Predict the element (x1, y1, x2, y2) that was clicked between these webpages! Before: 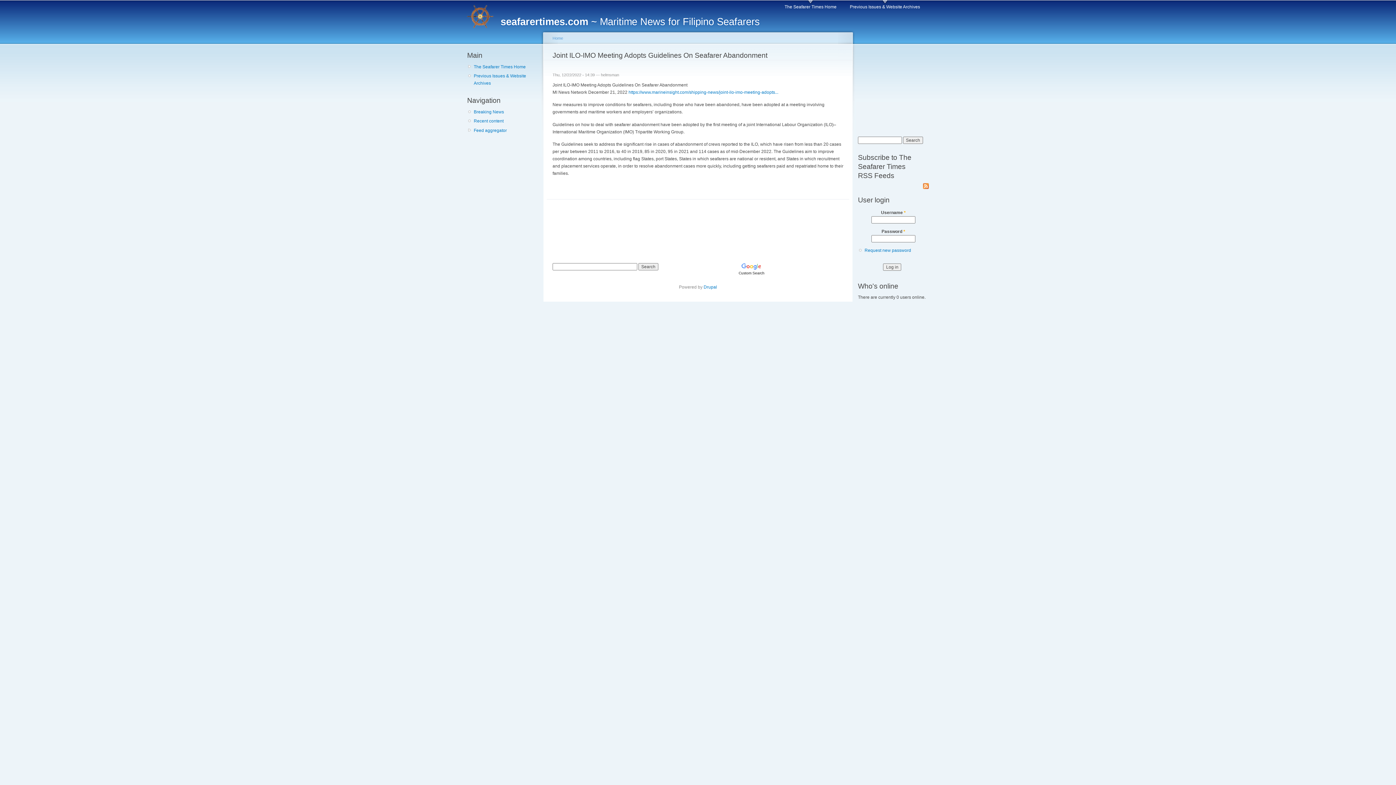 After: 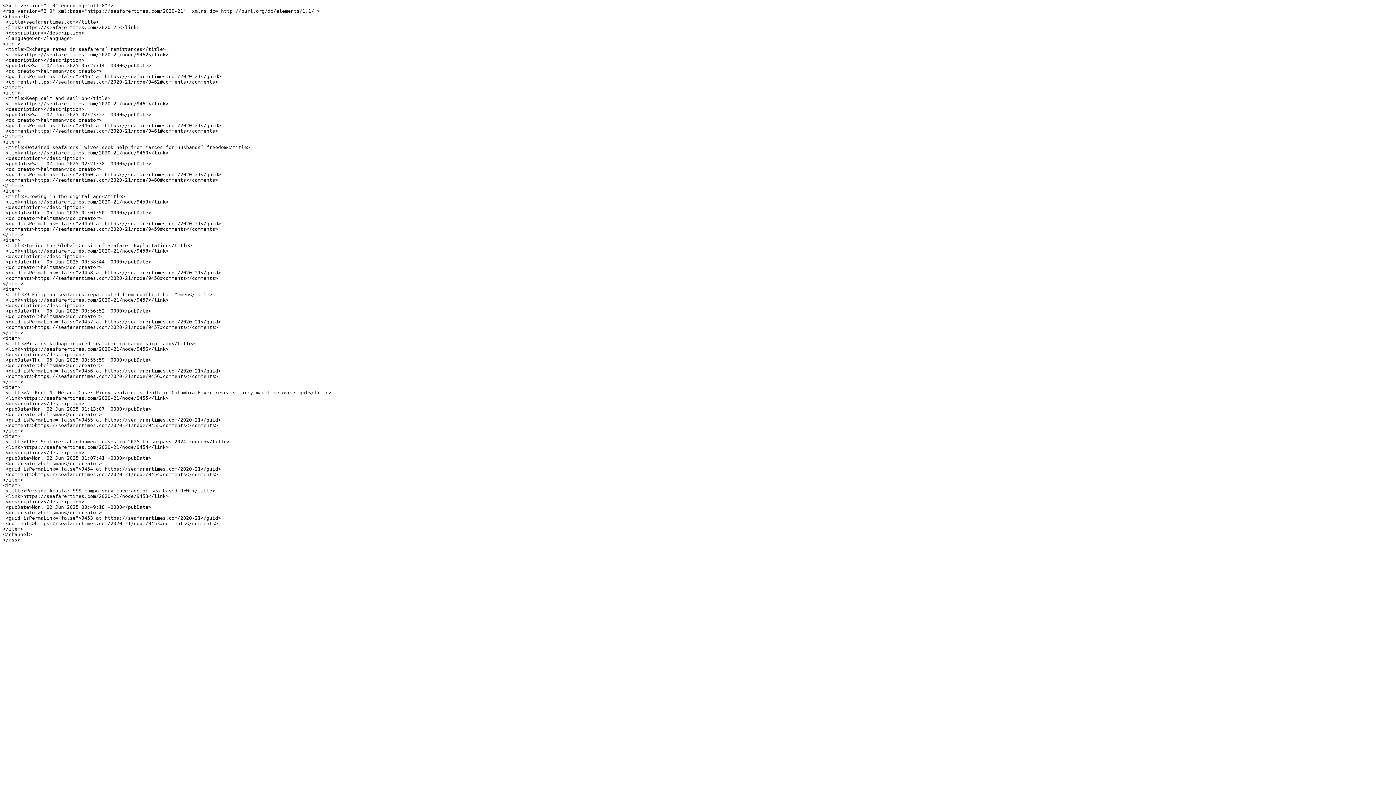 Action: bbox: (923, 180, 929, 188)